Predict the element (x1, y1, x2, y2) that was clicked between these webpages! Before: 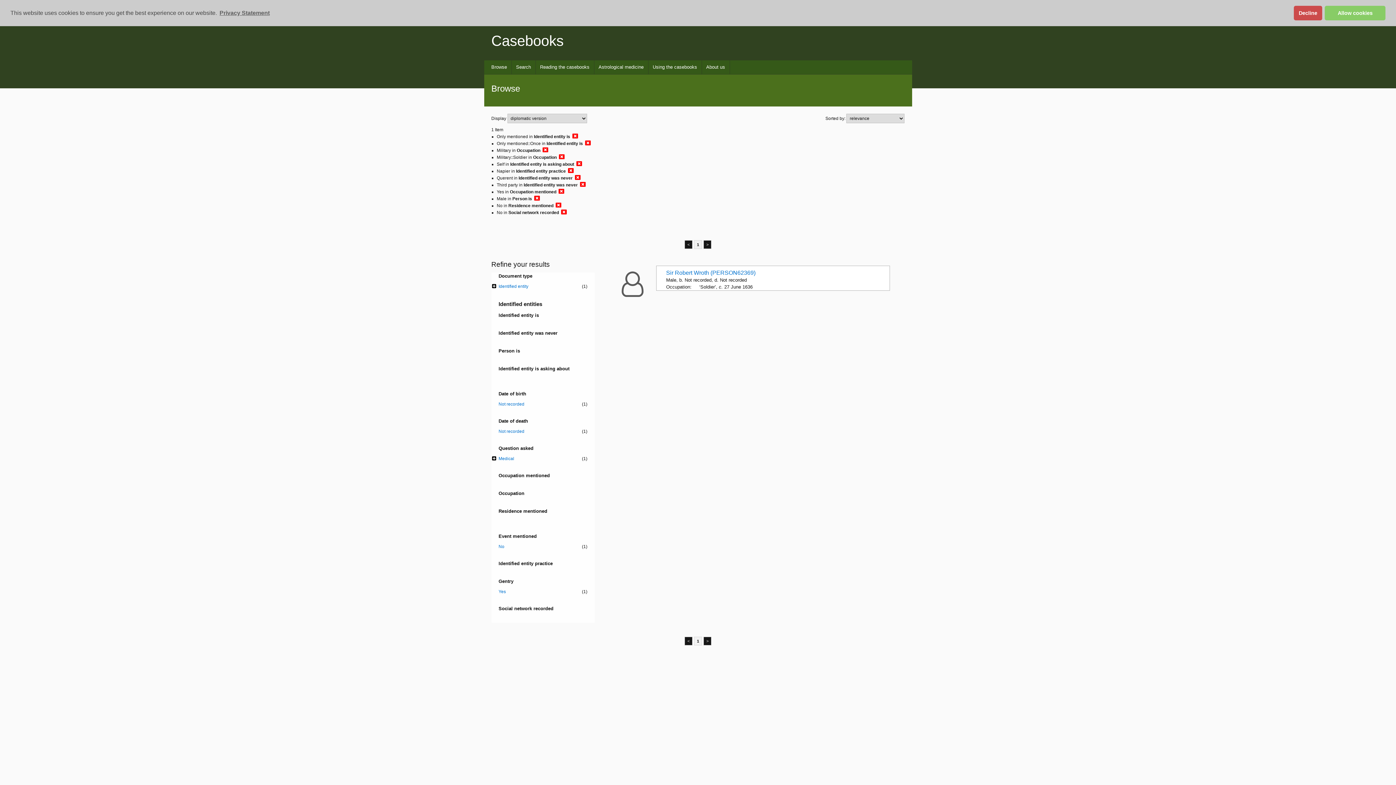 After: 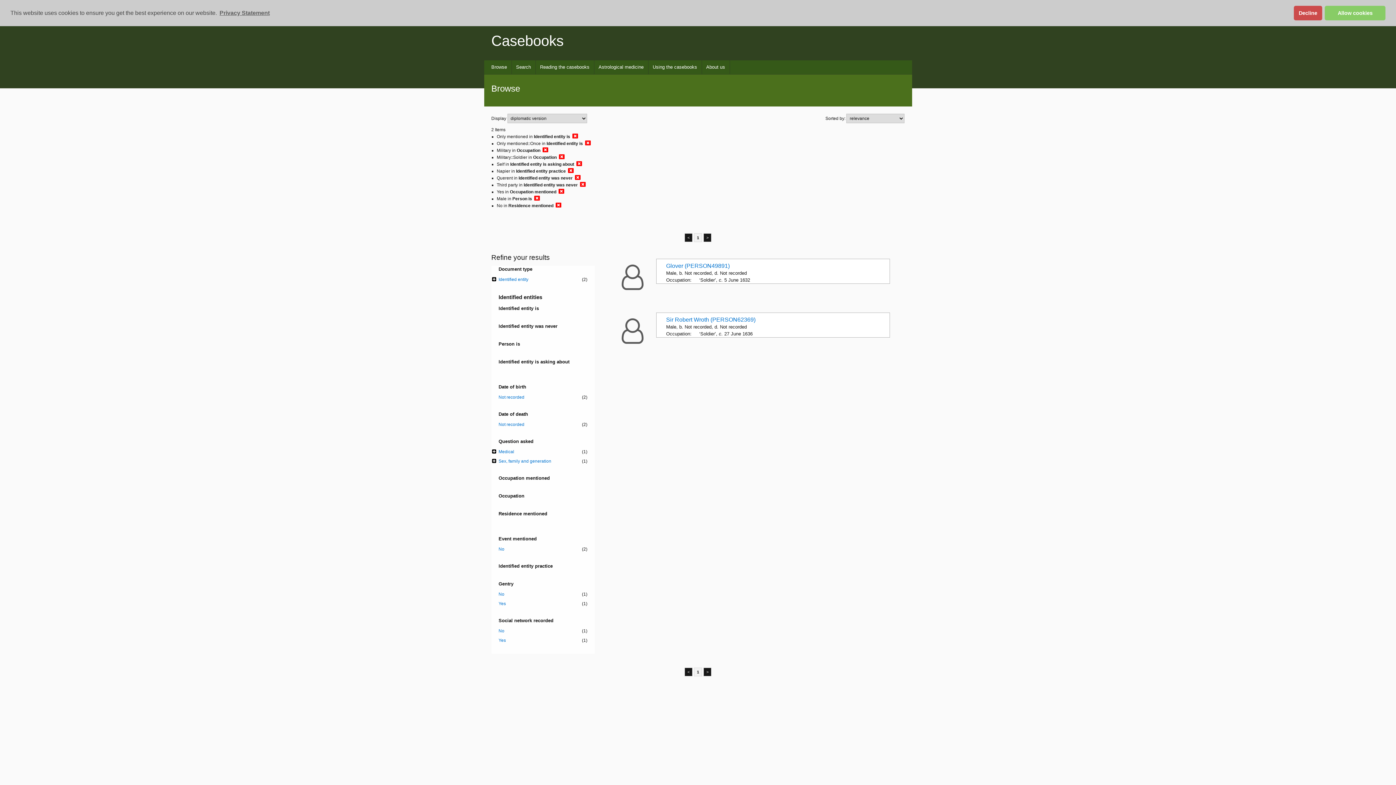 Action: bbox: (561, 209, 567, 215)